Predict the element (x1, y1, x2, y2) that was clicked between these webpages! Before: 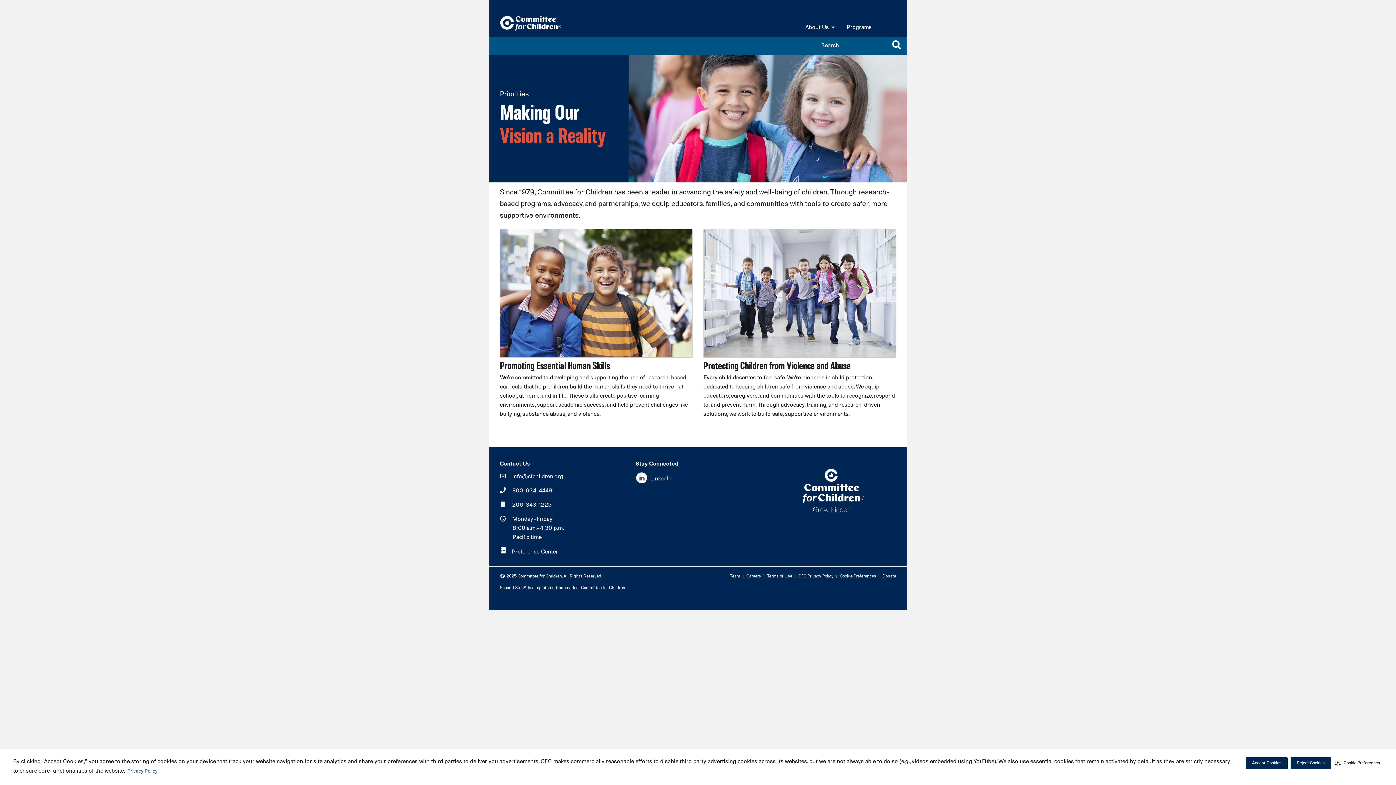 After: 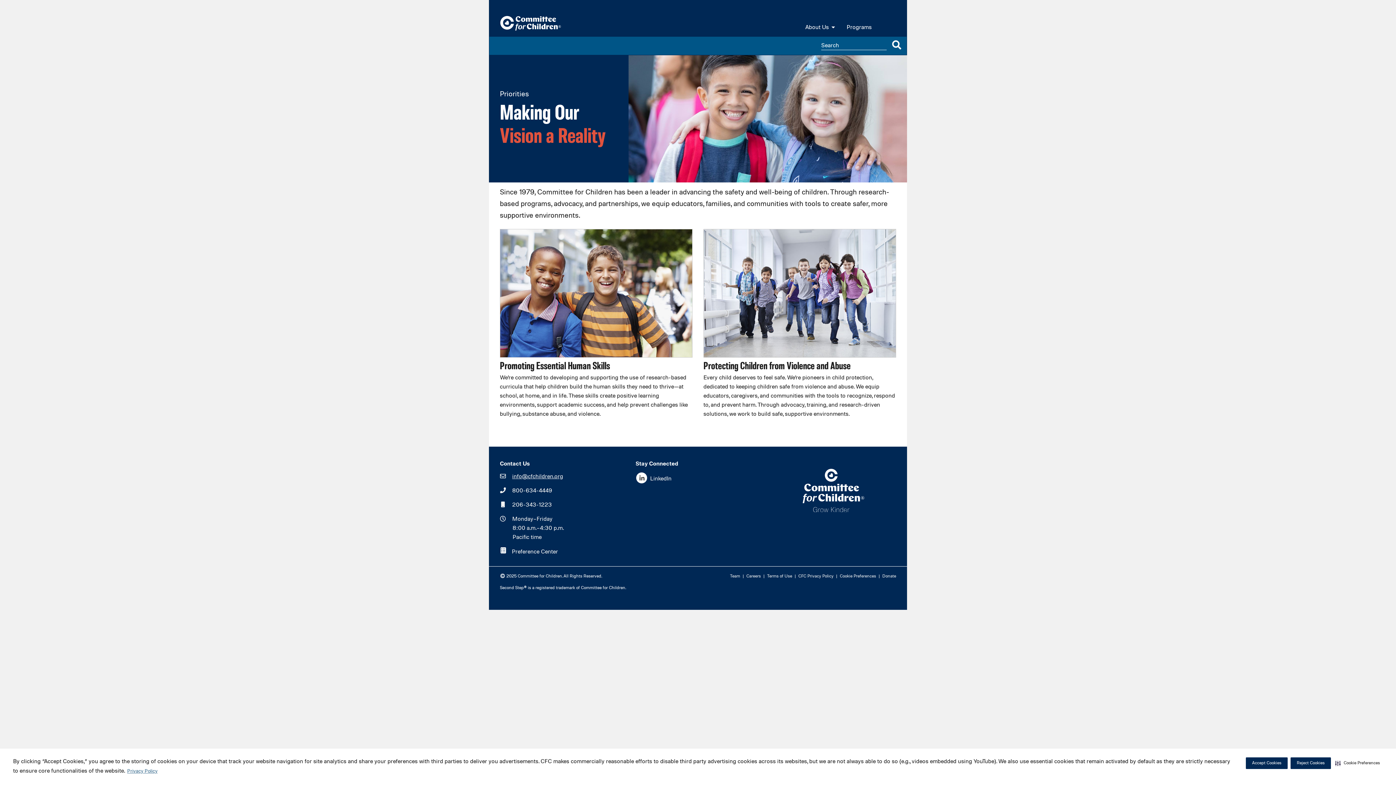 Action: label: info@cfchildren.org bbox: (505, 474, 563, 480)